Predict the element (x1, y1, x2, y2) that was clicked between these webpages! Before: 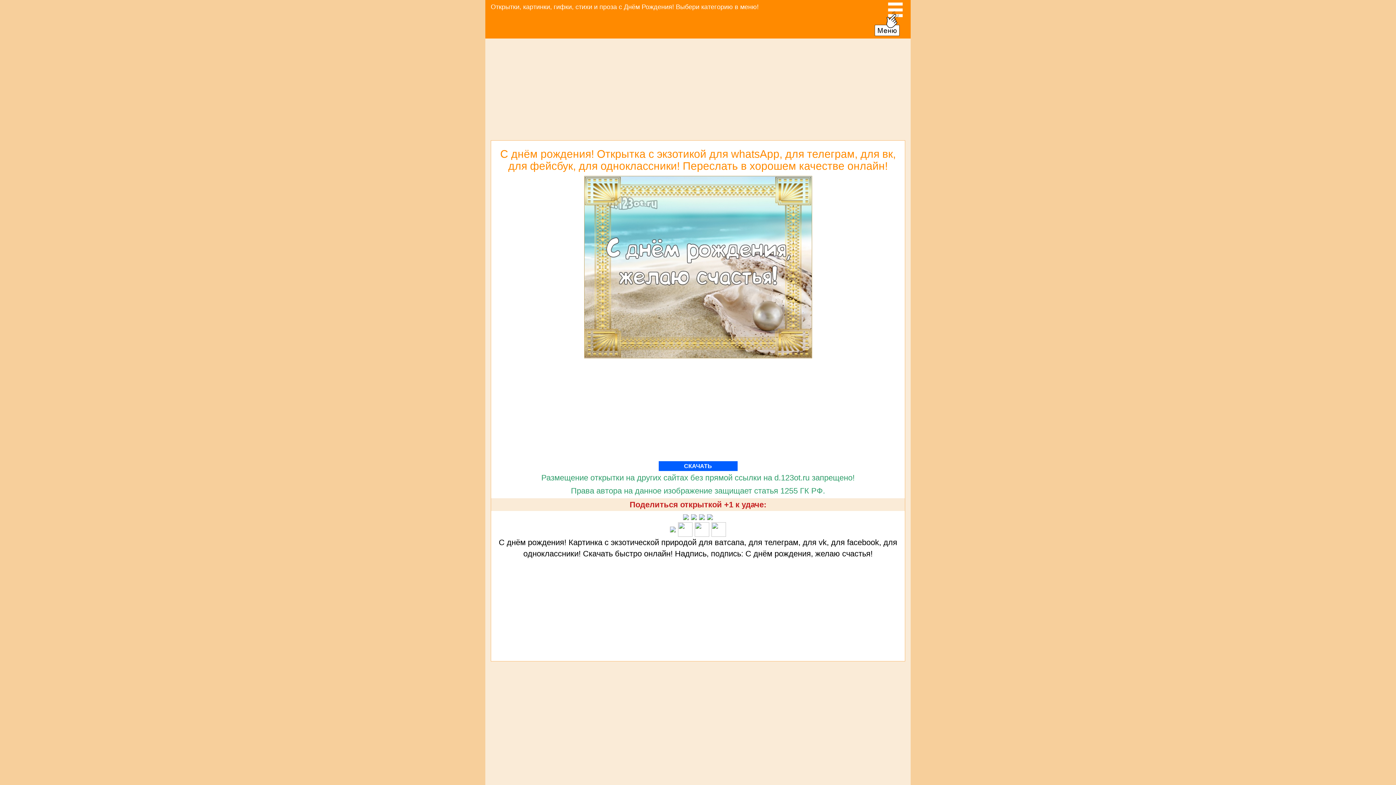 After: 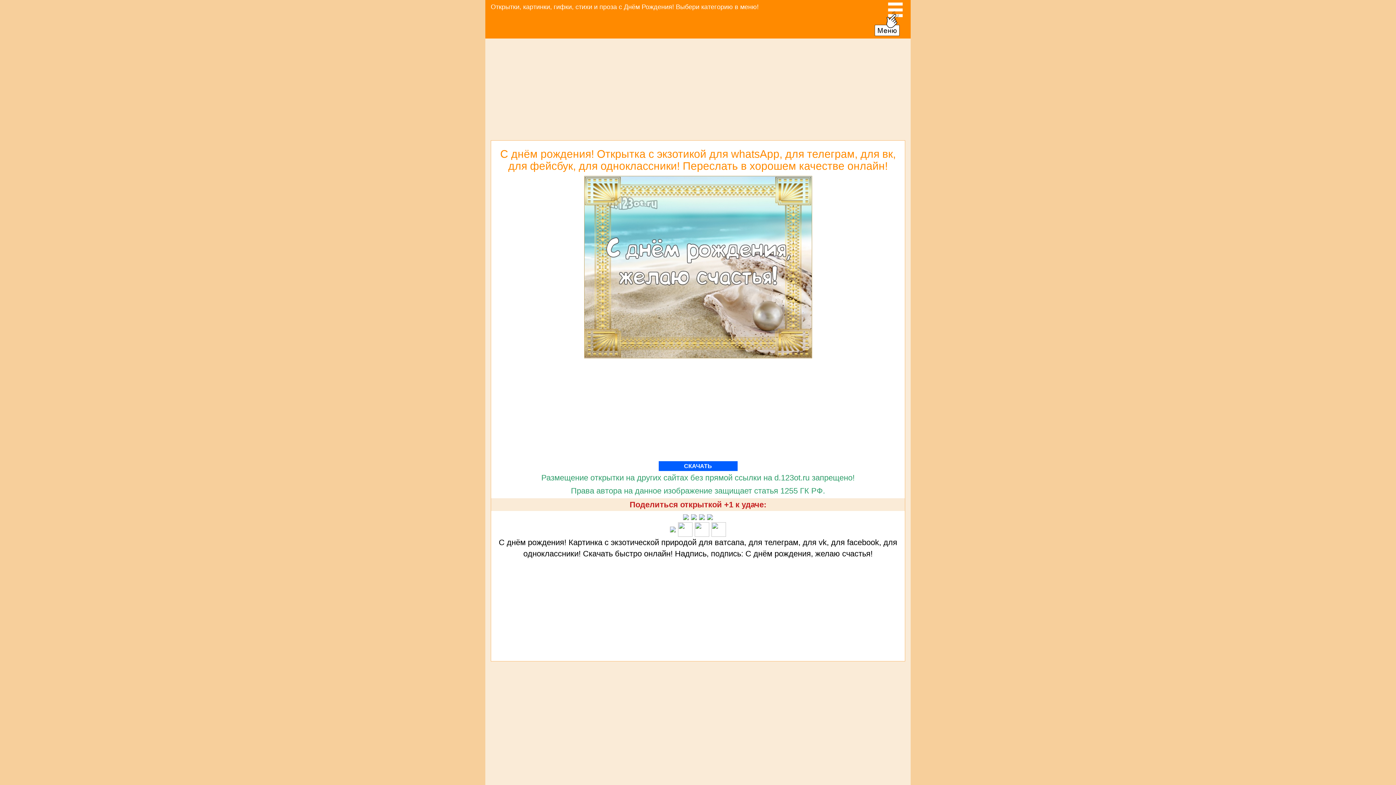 Action: bbox: (670, 524, 676, 533)